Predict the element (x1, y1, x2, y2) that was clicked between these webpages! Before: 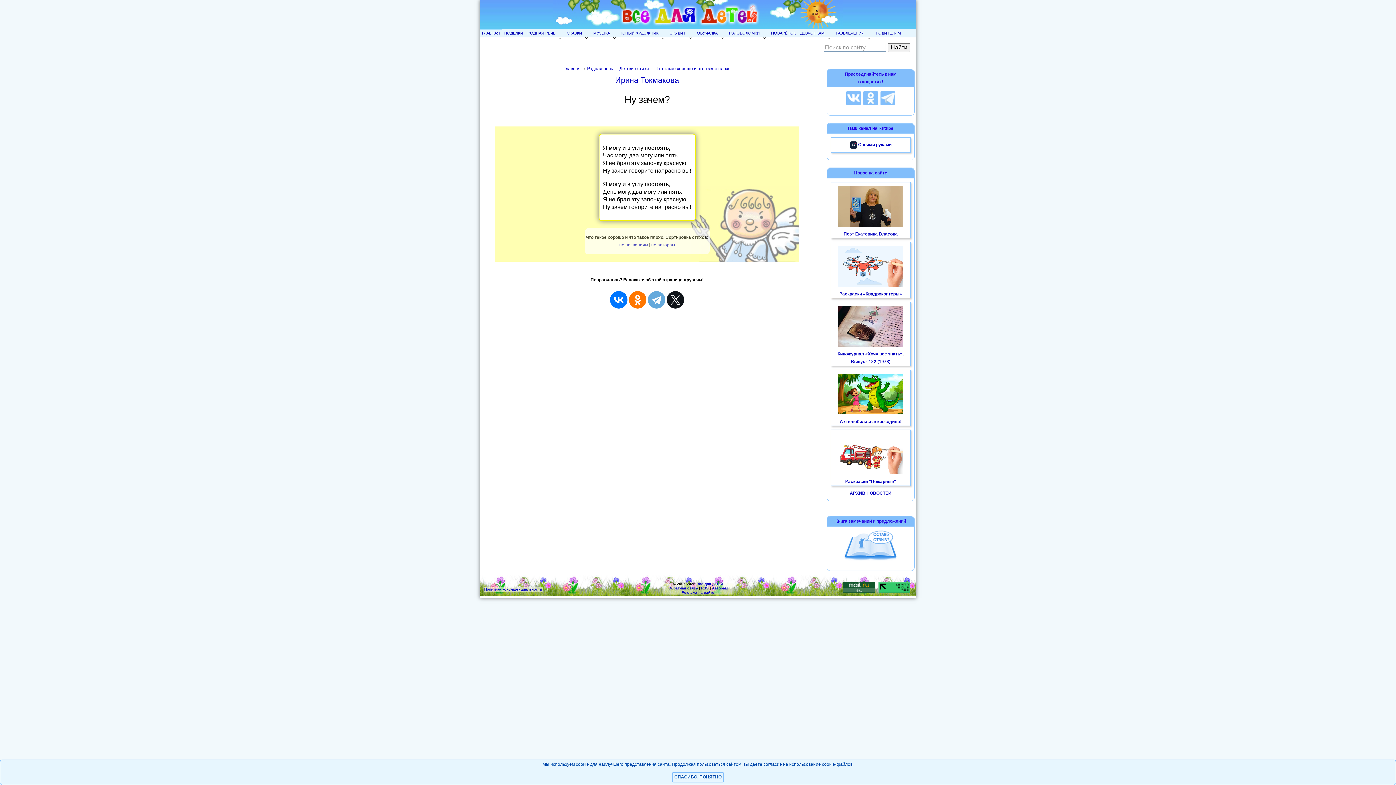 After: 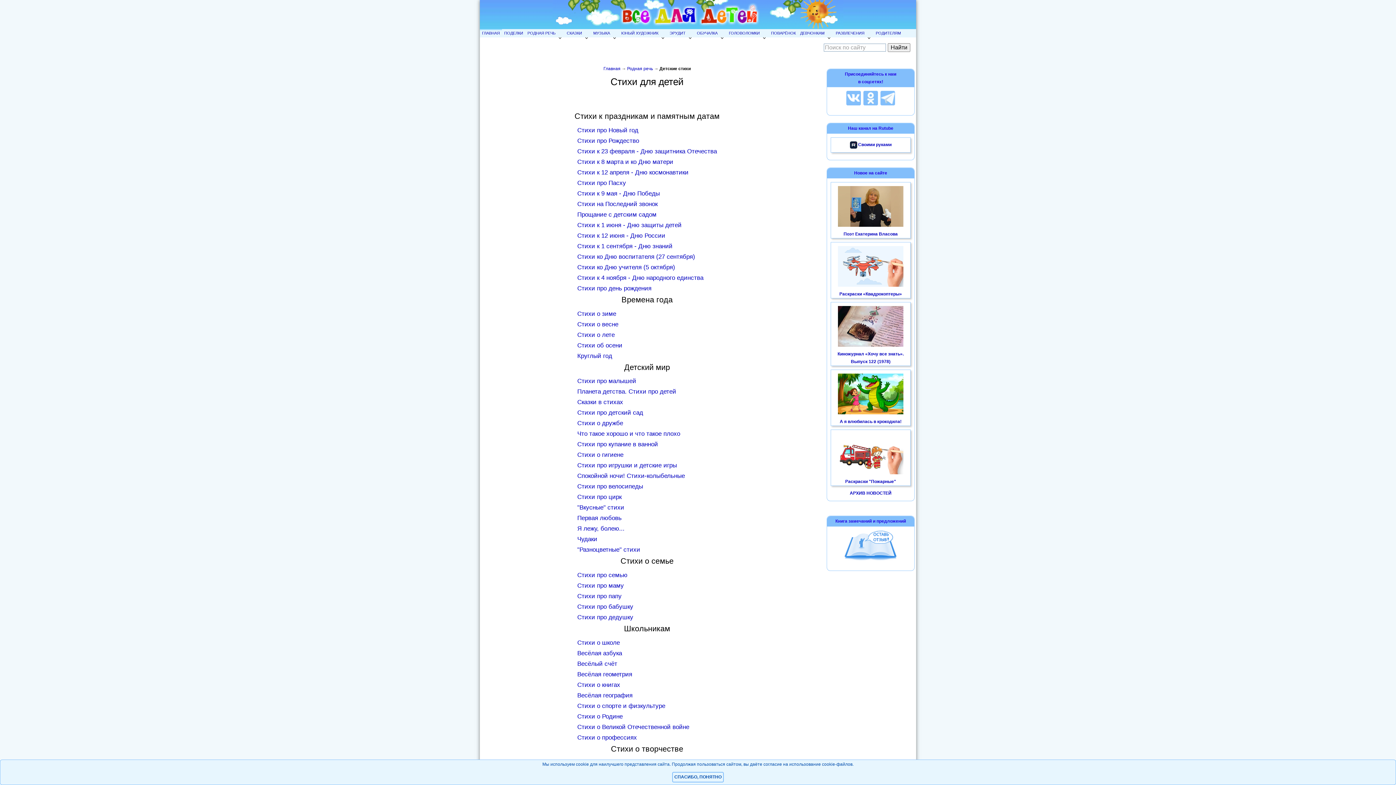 Action: bbox: (619, 66, 649, 71) label: Детские стихи